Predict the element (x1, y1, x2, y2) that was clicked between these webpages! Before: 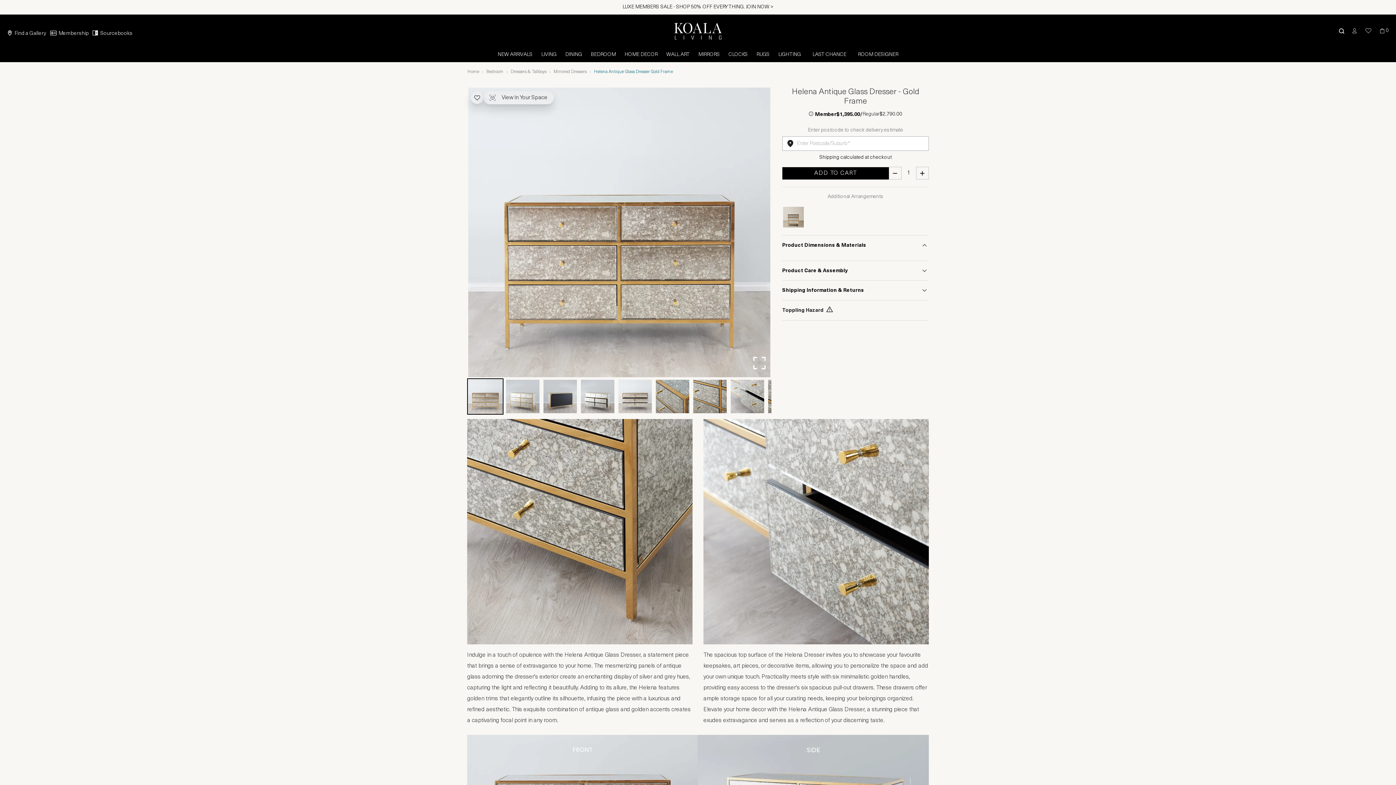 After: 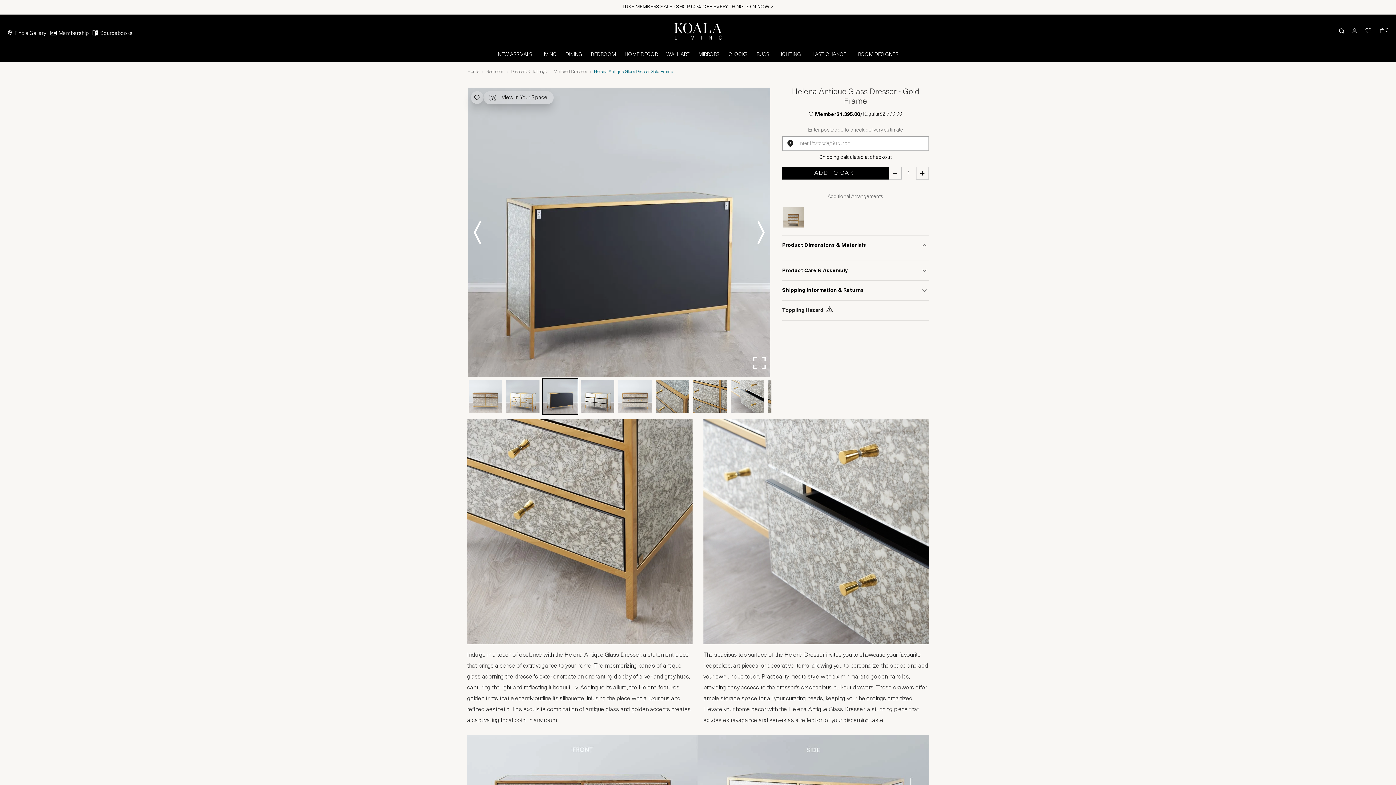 Action: bbox: (542, 378, 578, 414)